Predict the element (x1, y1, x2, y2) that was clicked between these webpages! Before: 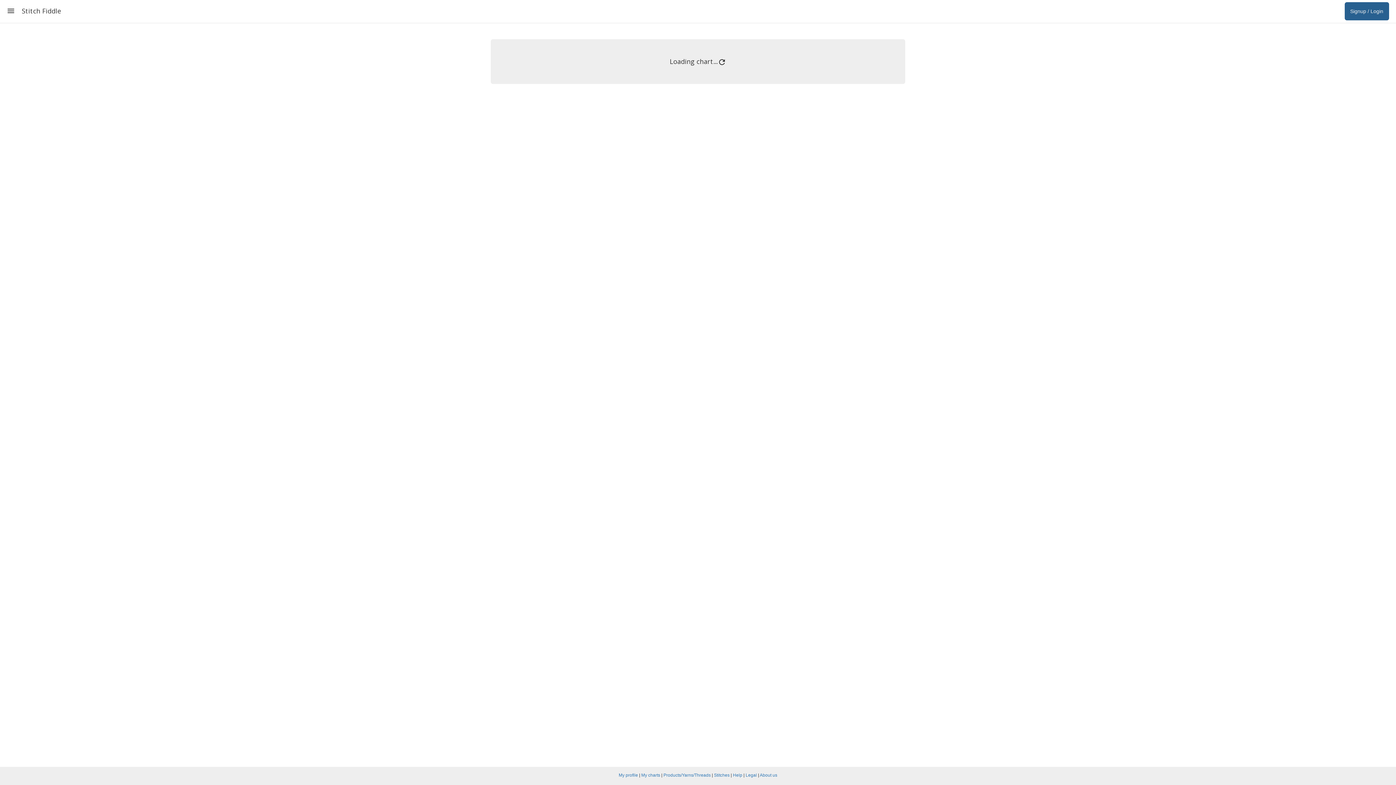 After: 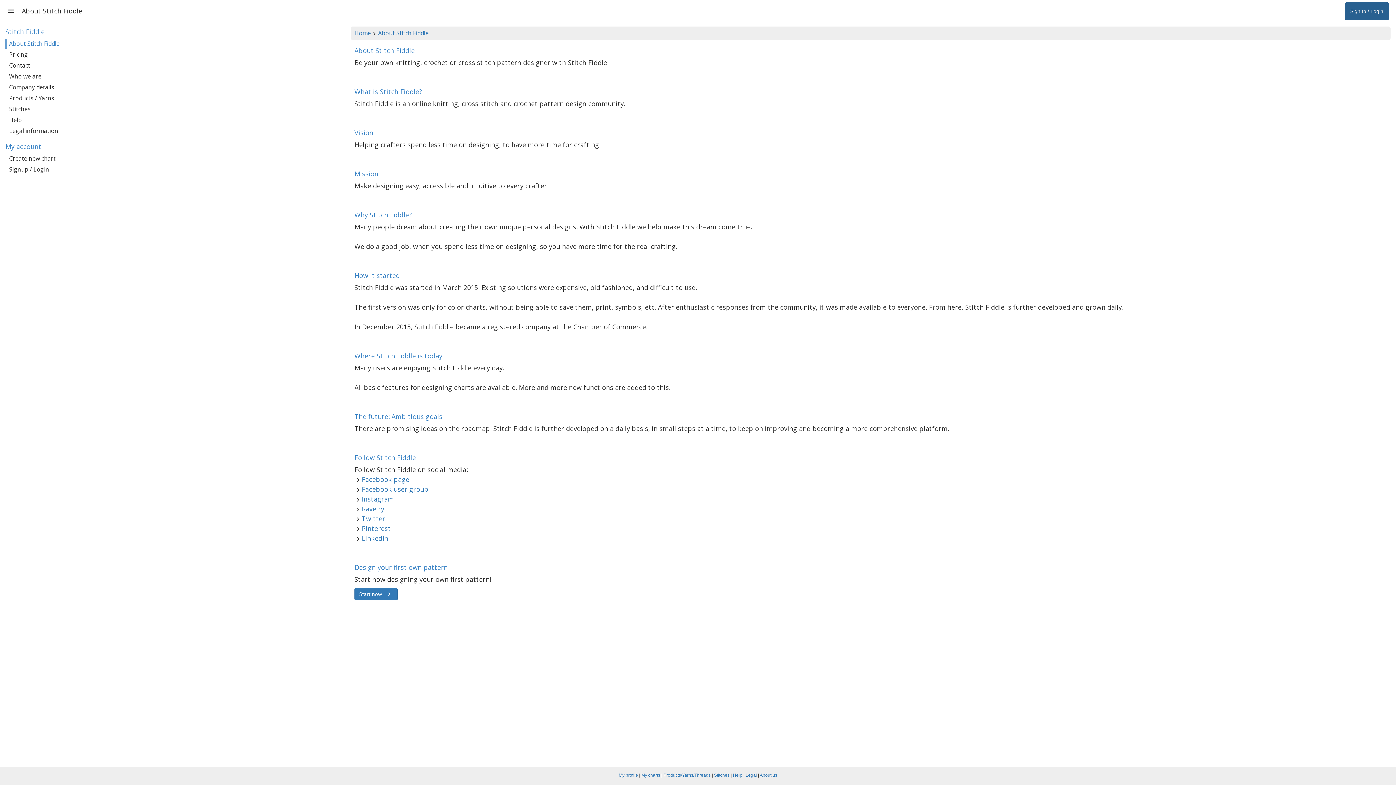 Action: bbox: (760, 773, 777, 778) label: About us